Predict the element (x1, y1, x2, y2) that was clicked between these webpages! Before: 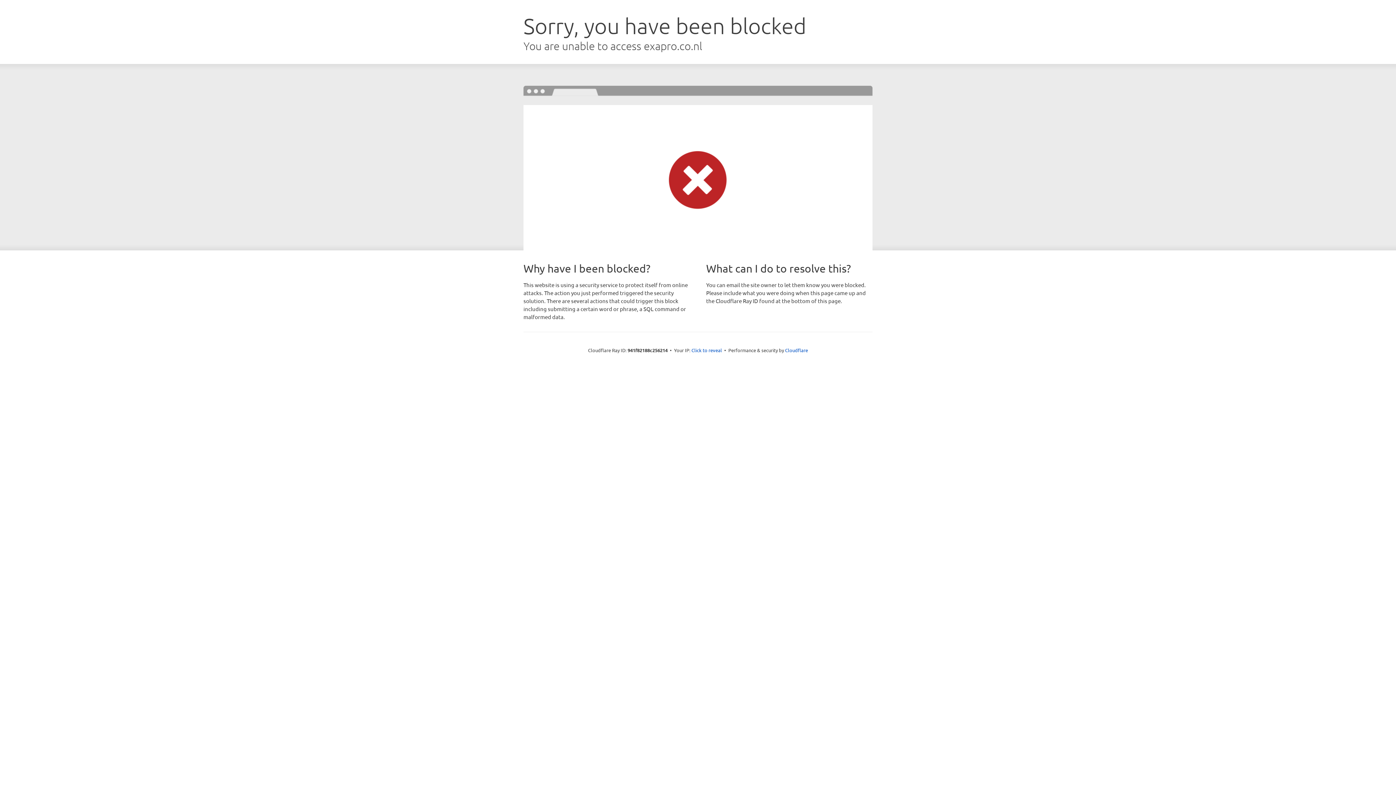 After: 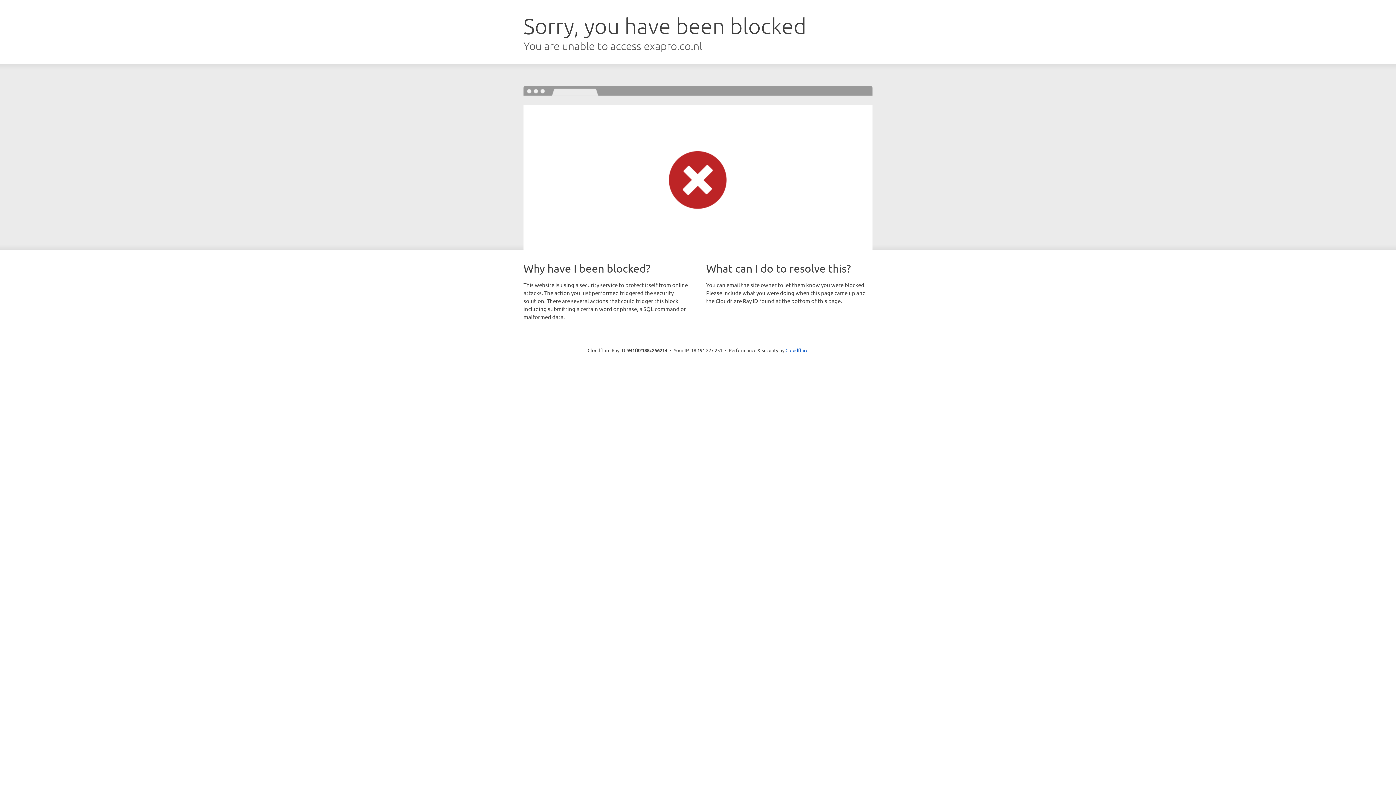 Action: bbox: (691, 346, 722, 353) label: Click to reveal